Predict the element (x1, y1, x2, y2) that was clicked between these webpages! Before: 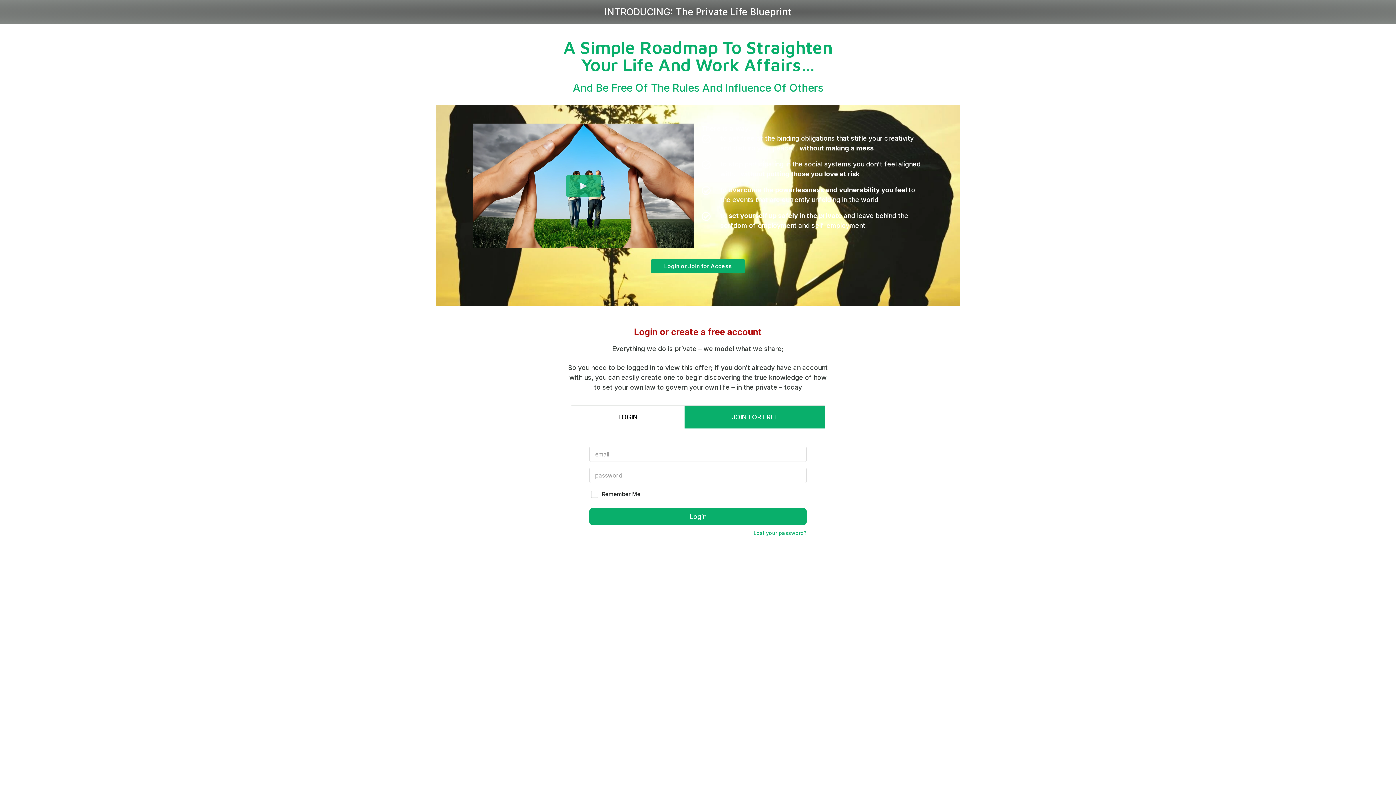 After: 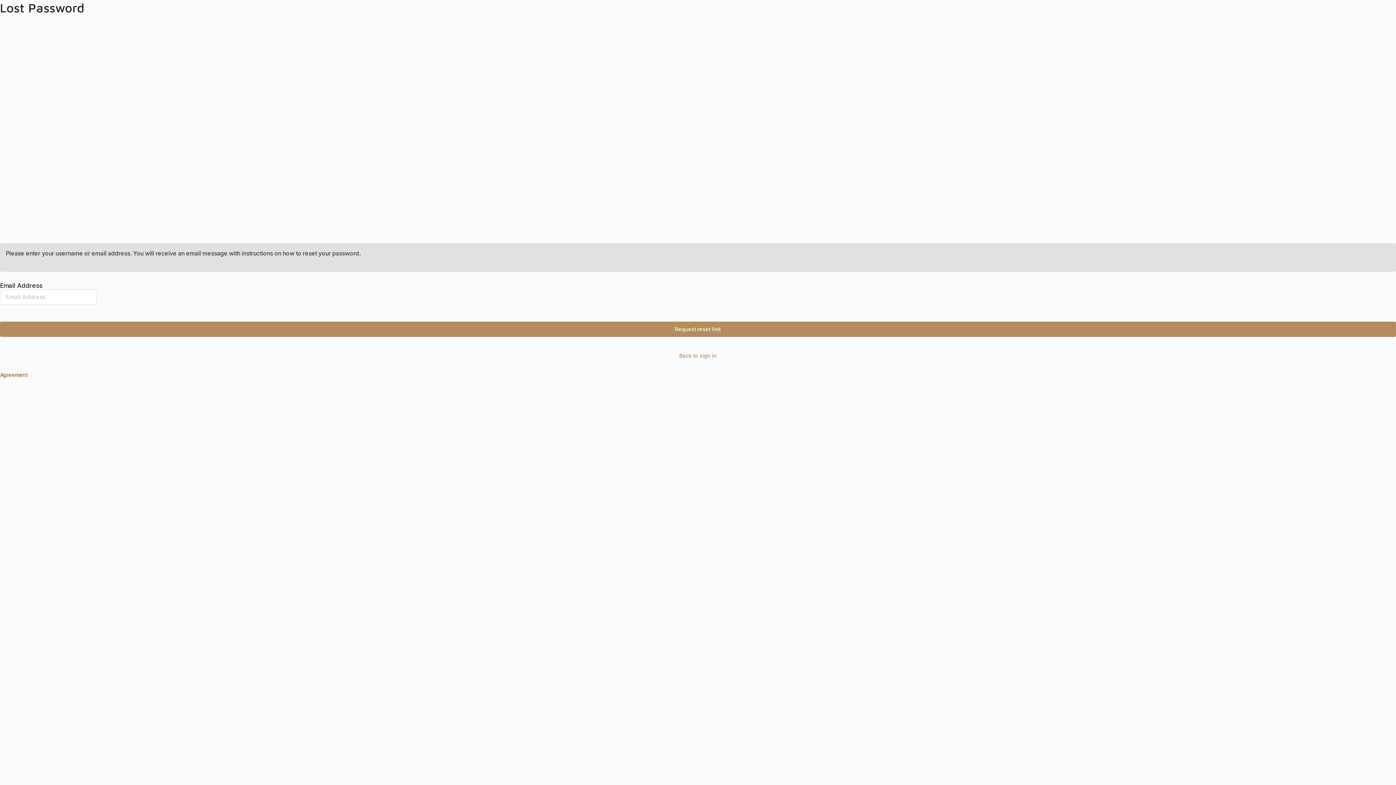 Action: label: Lost your password? bbox: (753, 530, 806, 536)